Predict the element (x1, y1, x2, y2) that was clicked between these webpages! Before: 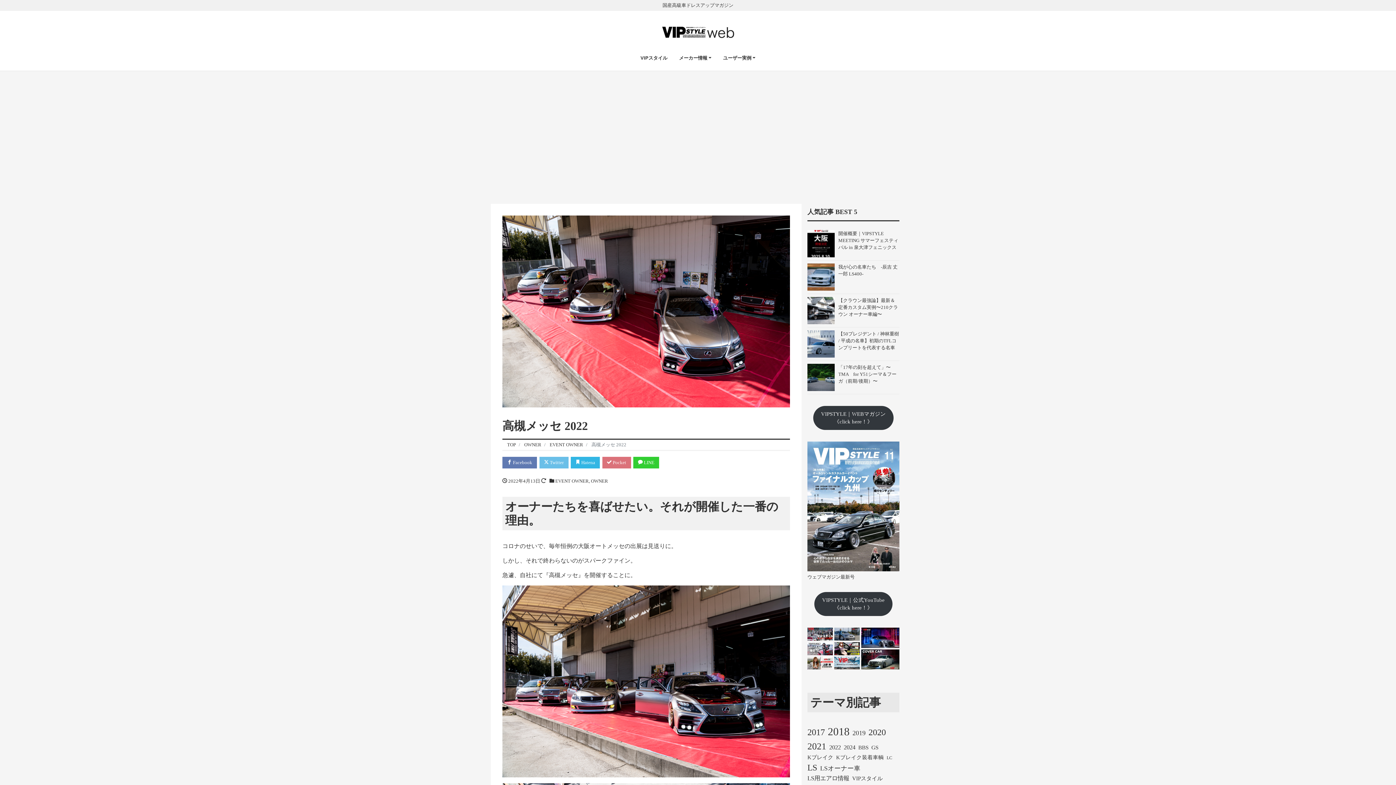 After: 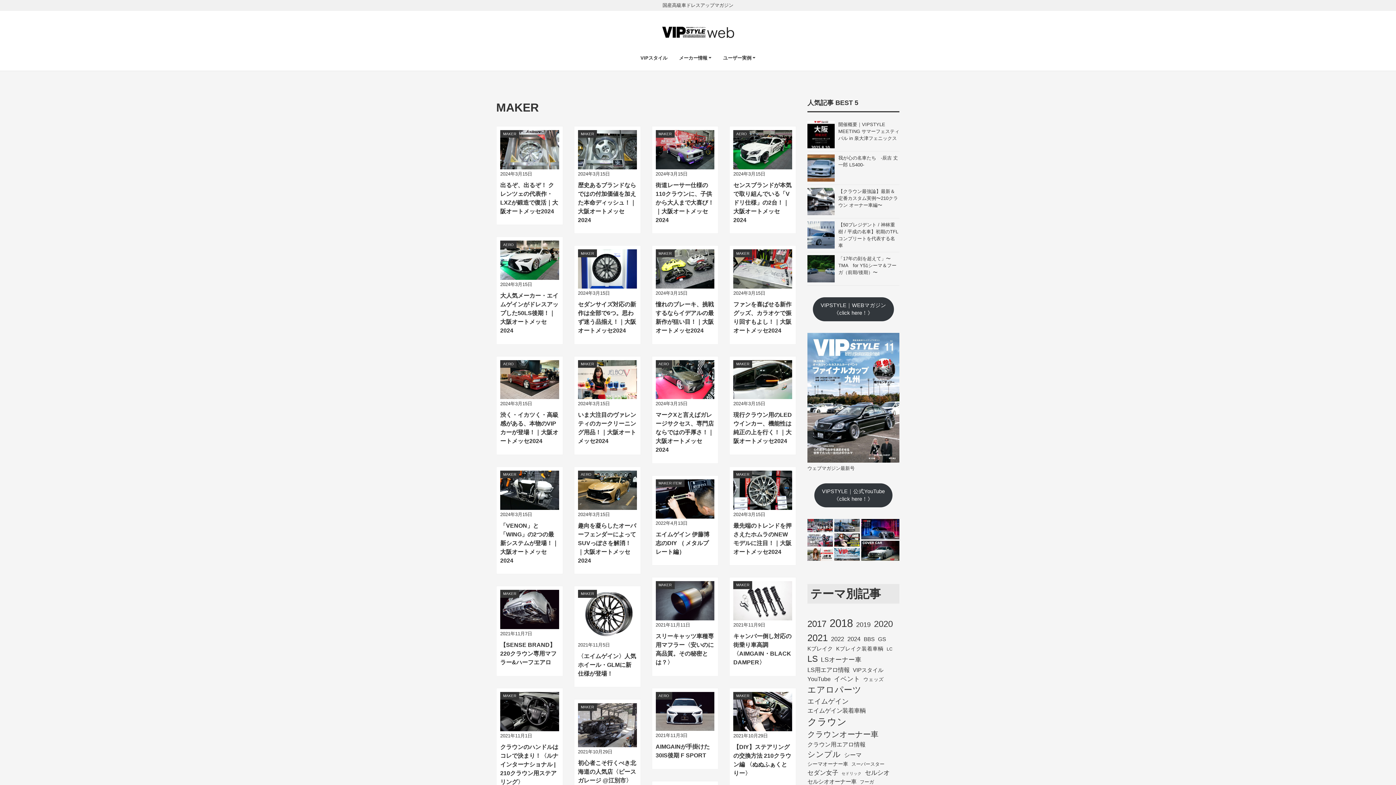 Action: bbox: (673, 51, 717, 64) label: メーカー情報